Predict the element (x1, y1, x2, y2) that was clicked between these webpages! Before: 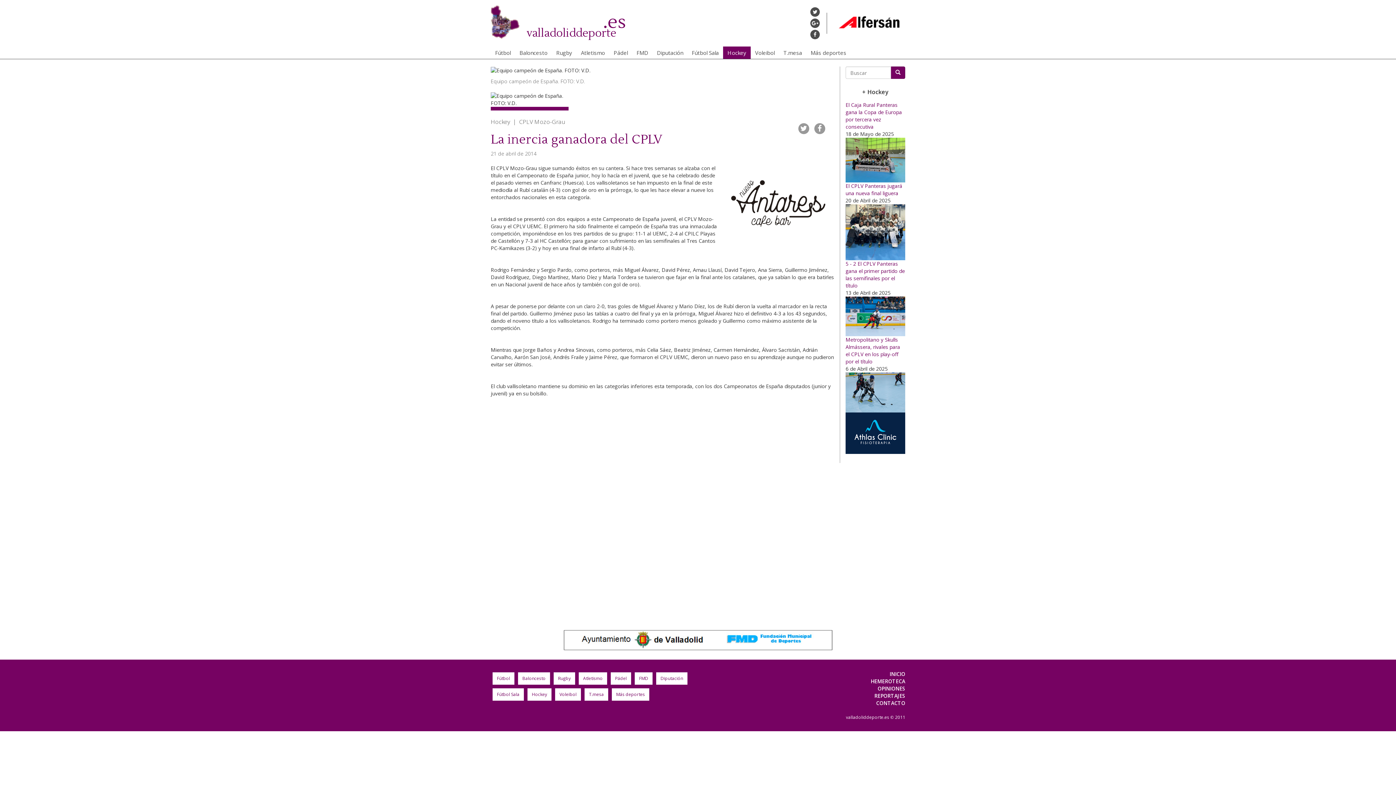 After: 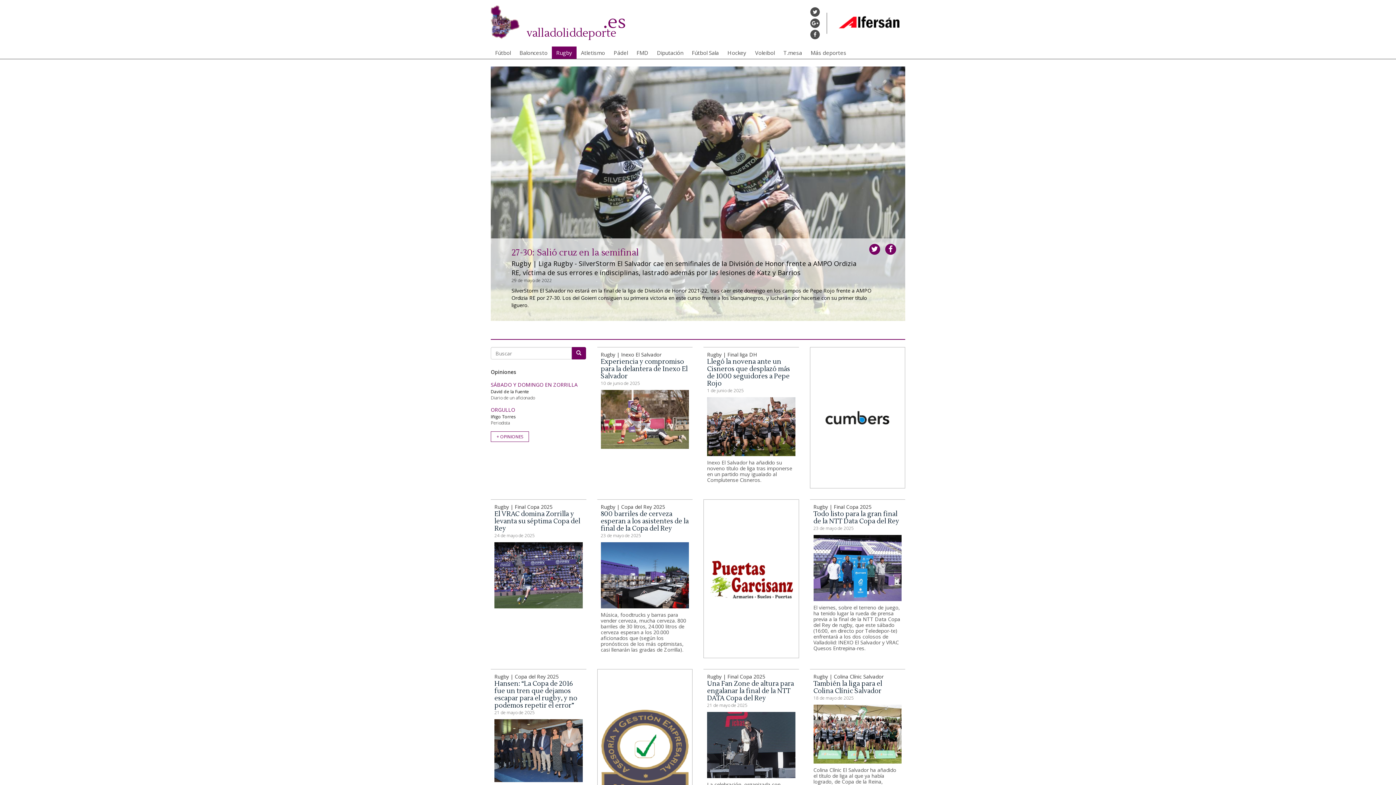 Action: label: Rugby bbox: (553, 672, 575, 685)